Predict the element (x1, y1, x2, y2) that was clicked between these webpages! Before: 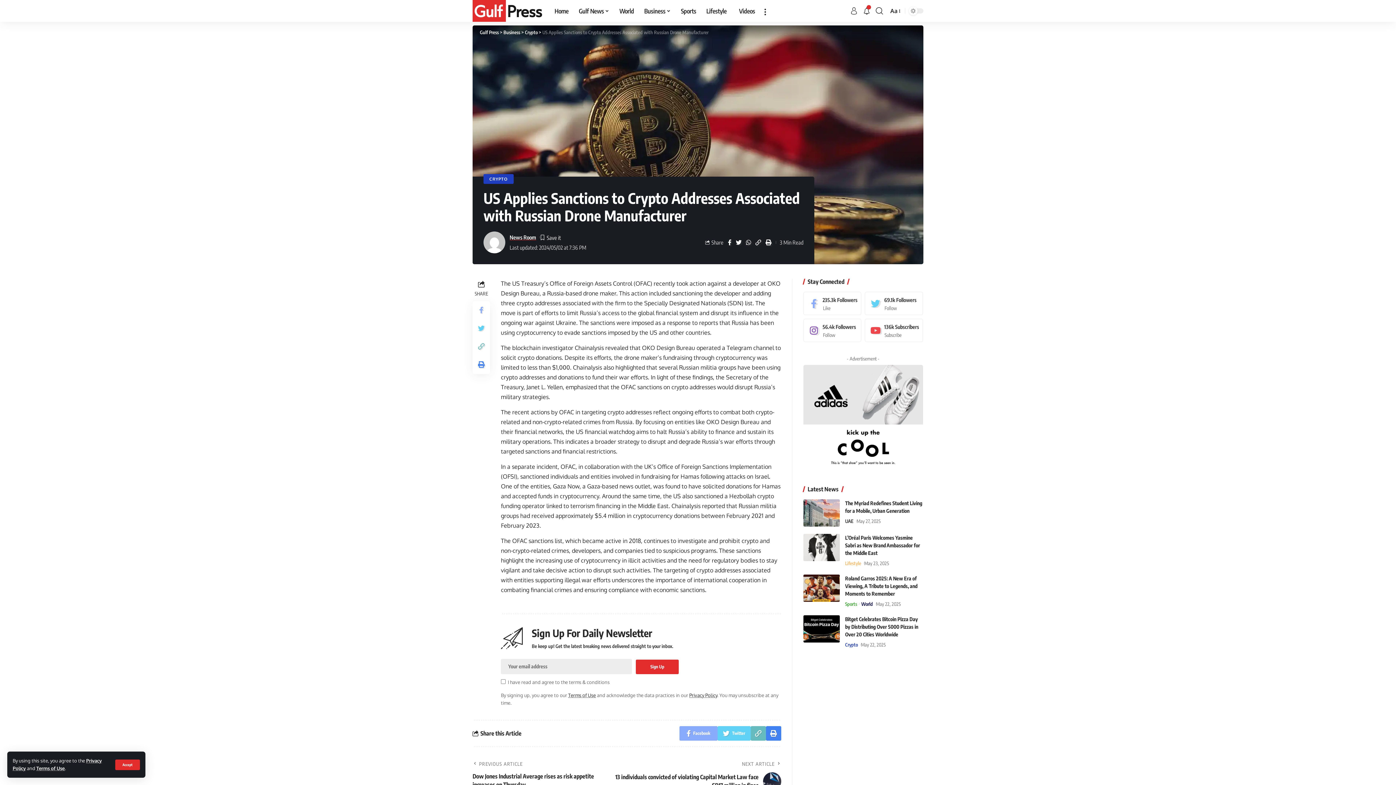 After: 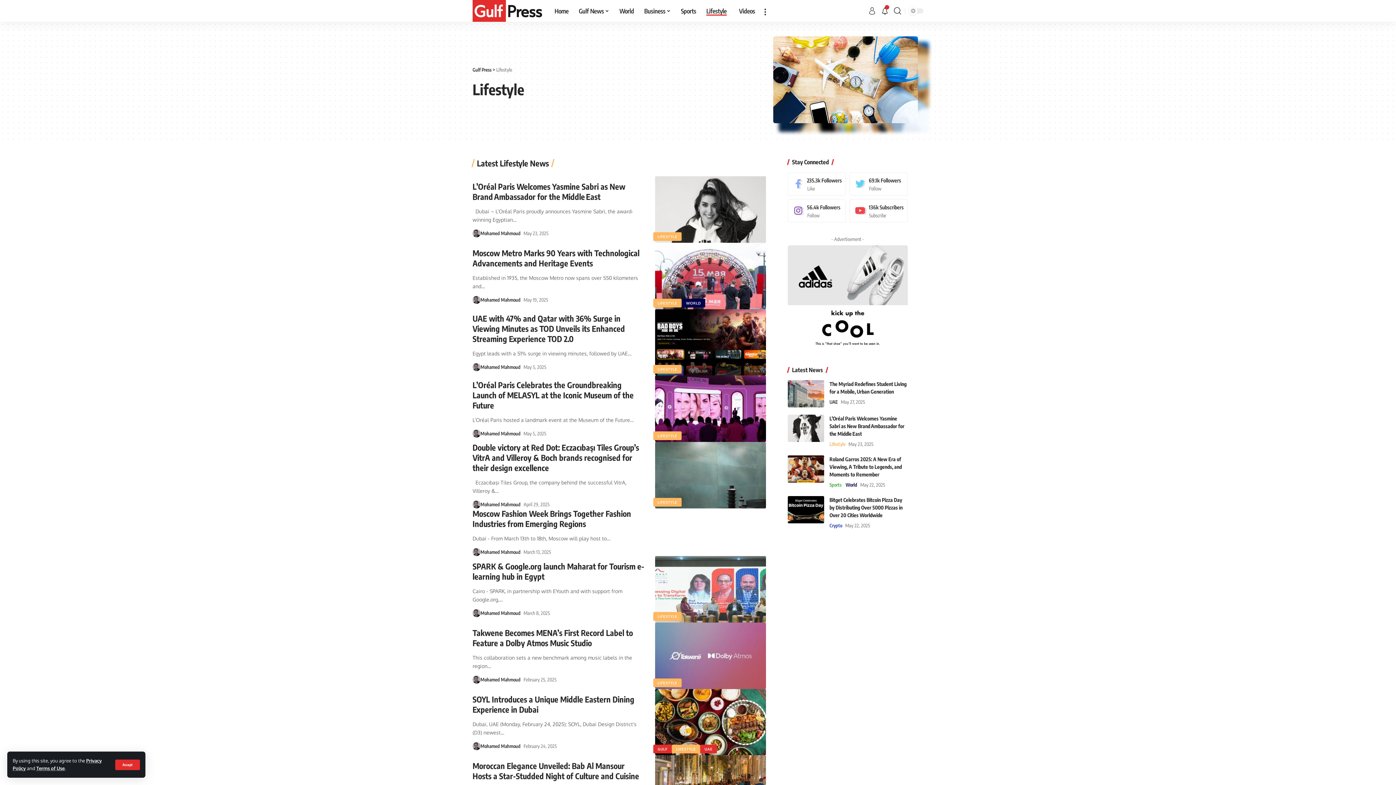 Action: bbox: (845, 559, 861, 567) label: Lifestyle